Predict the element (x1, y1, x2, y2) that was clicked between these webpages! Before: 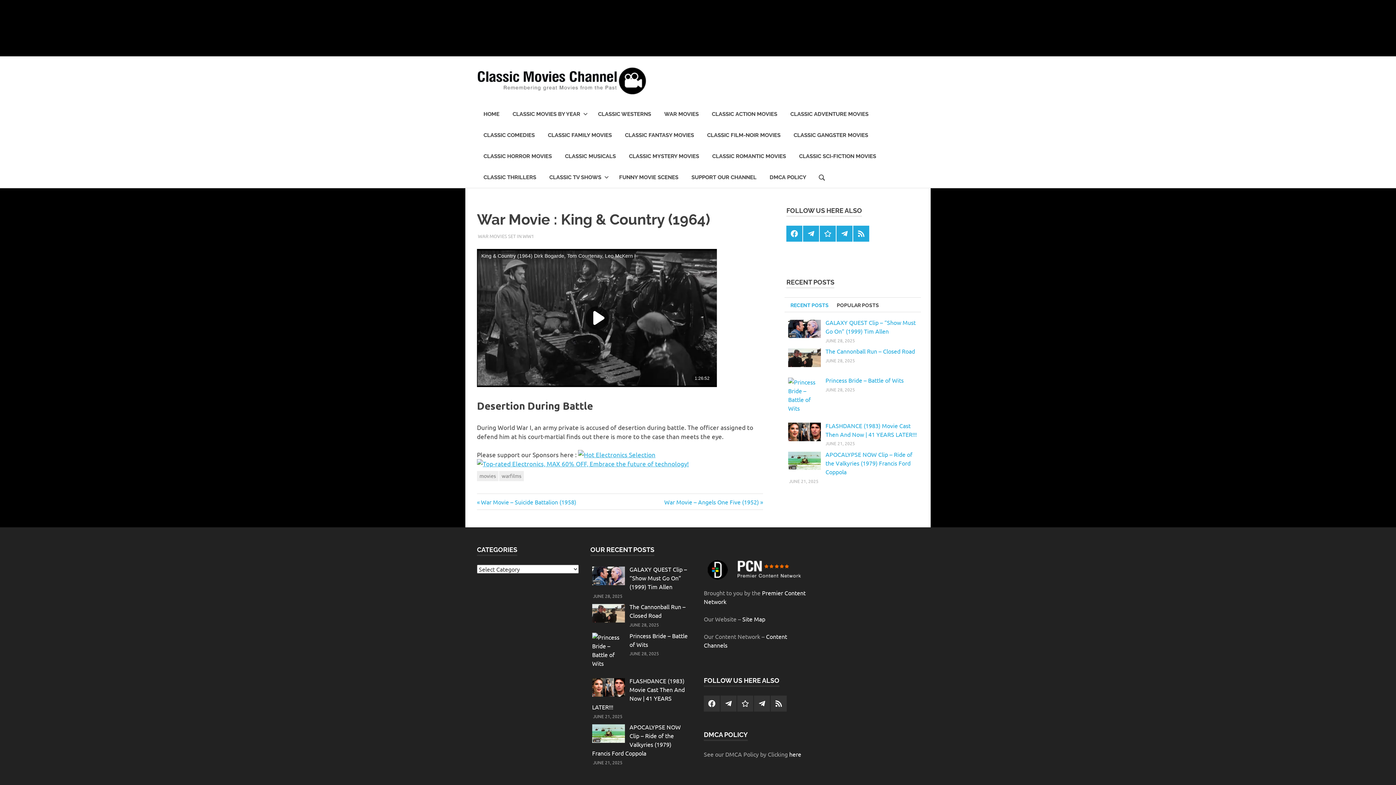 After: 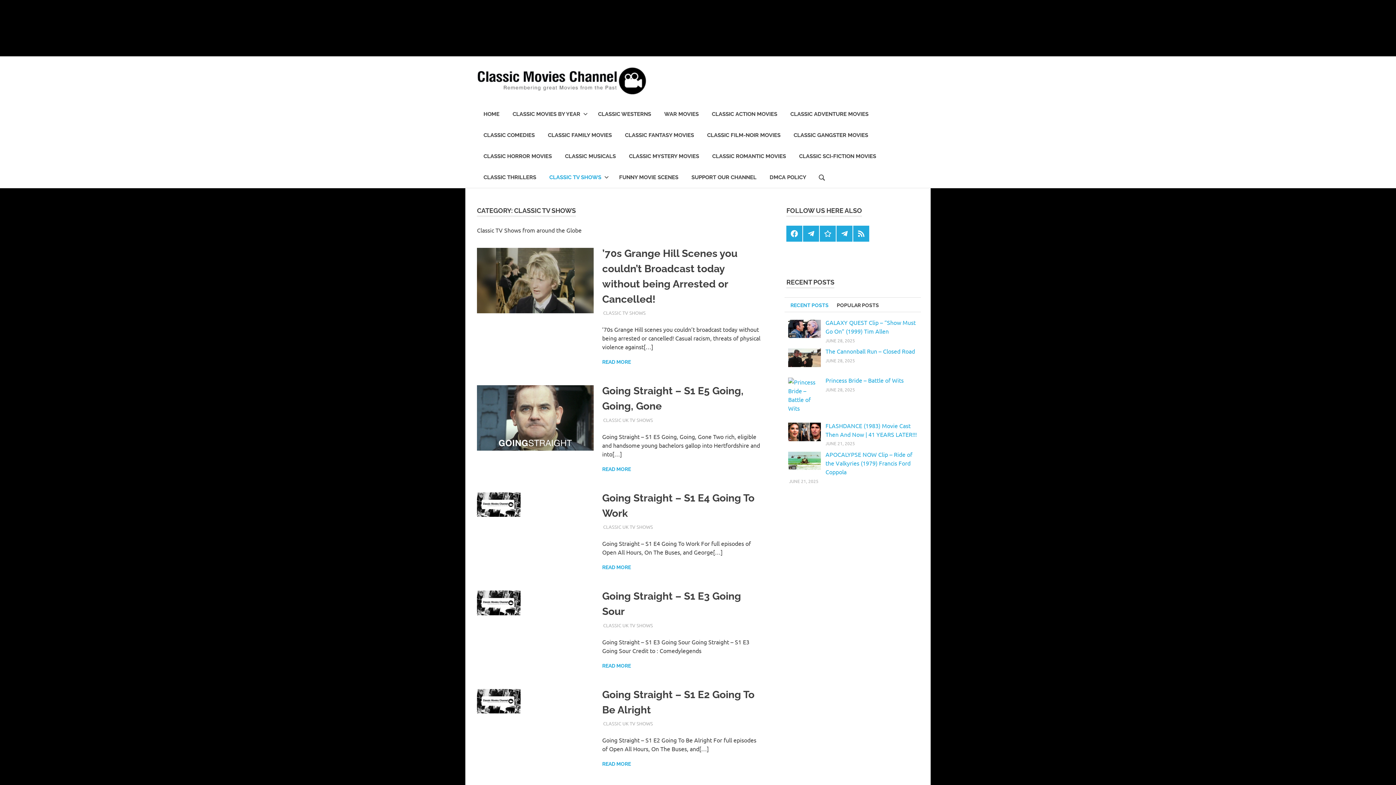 Action: bbox: (542, 166, 612, 187) label: CLASSIC TV SHOWS